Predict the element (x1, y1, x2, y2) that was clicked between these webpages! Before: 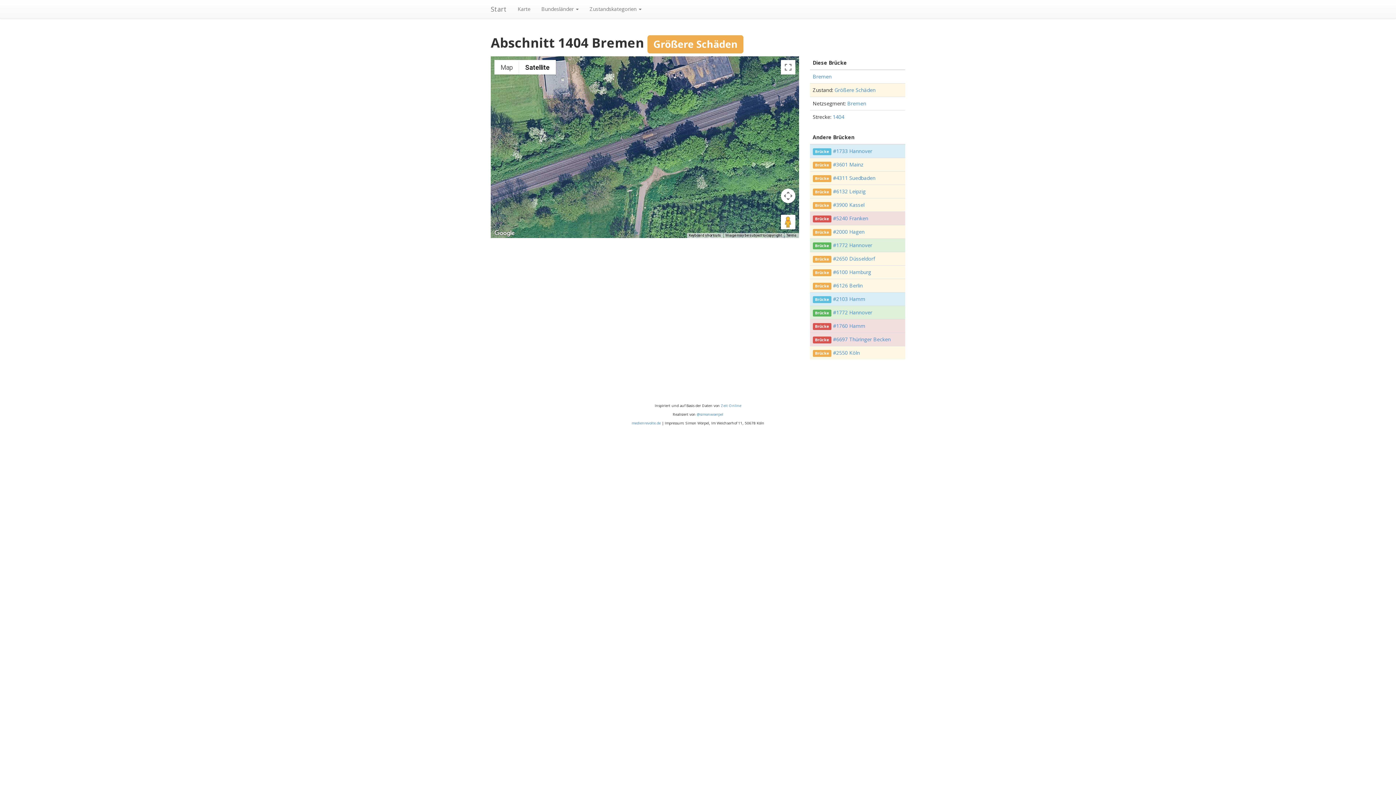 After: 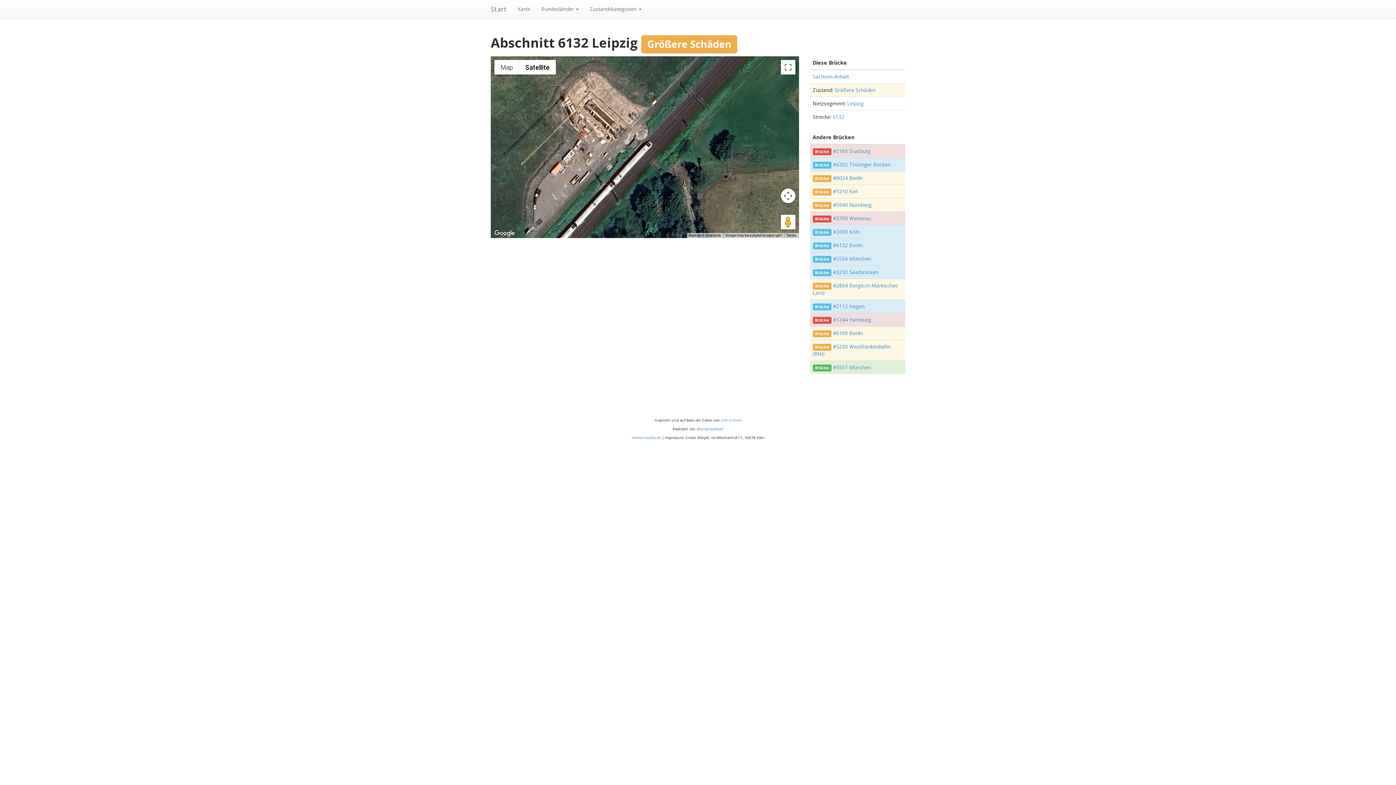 Action: bbox: (833, 188, 865, 194) label: #6132 Leipzig